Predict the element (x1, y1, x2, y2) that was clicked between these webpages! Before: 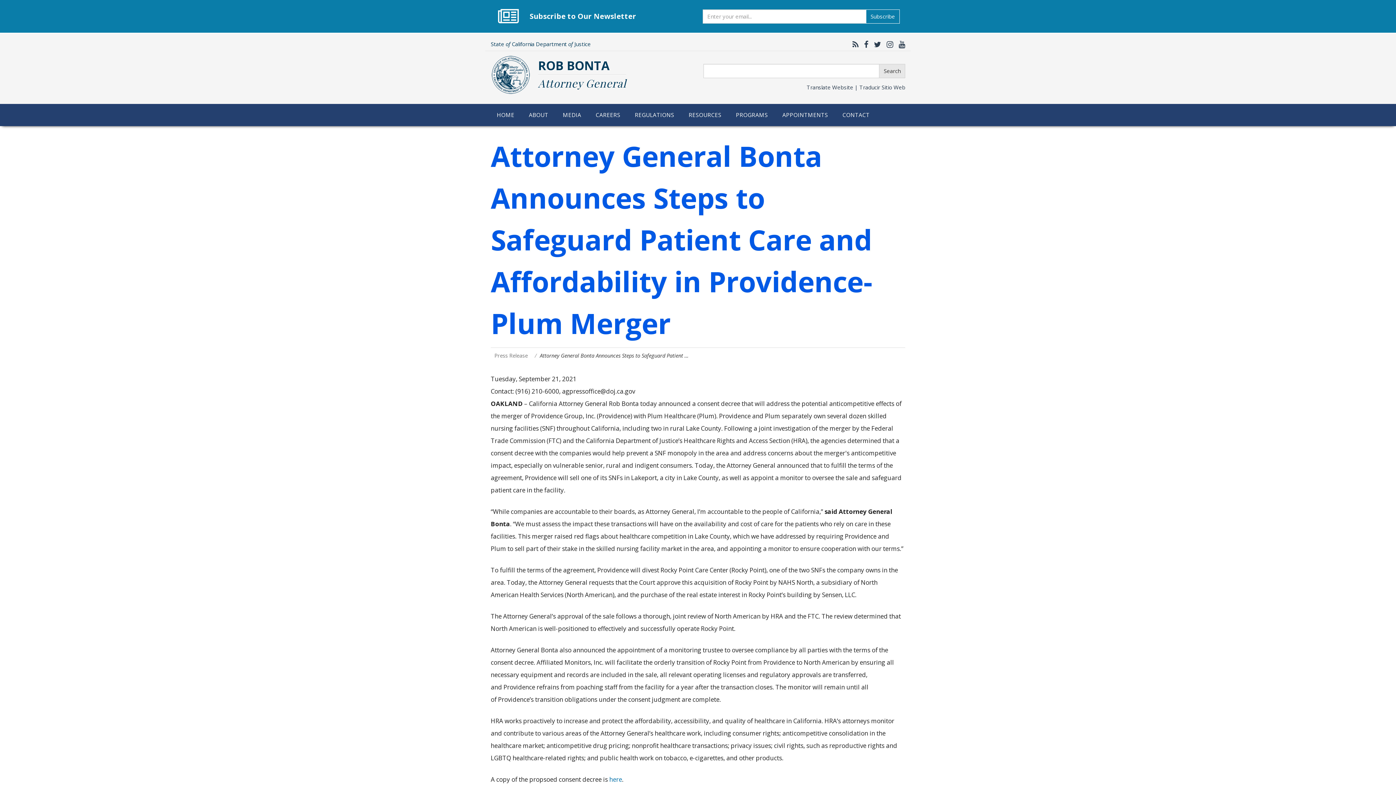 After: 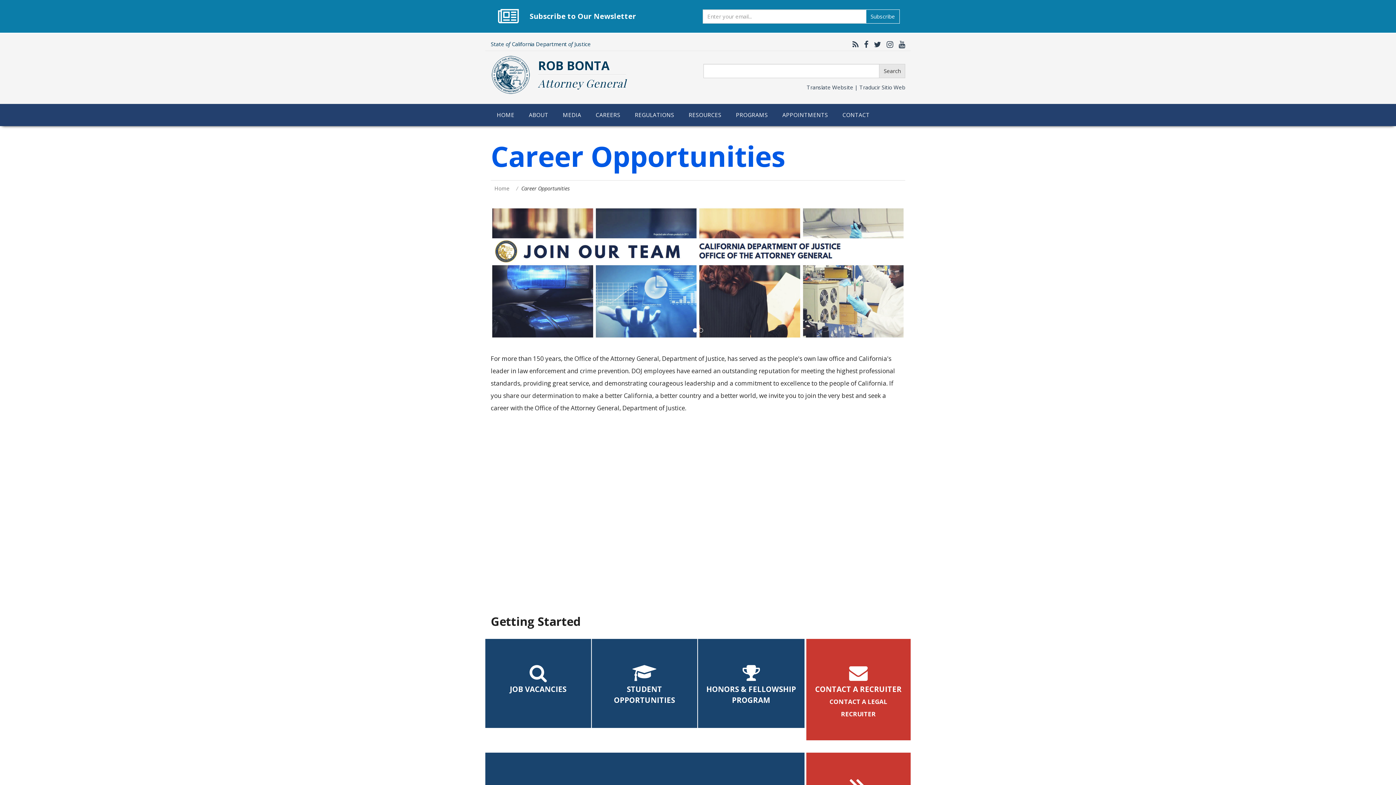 Action: label: CAREERS bbox: (588, 104, 627, 126)